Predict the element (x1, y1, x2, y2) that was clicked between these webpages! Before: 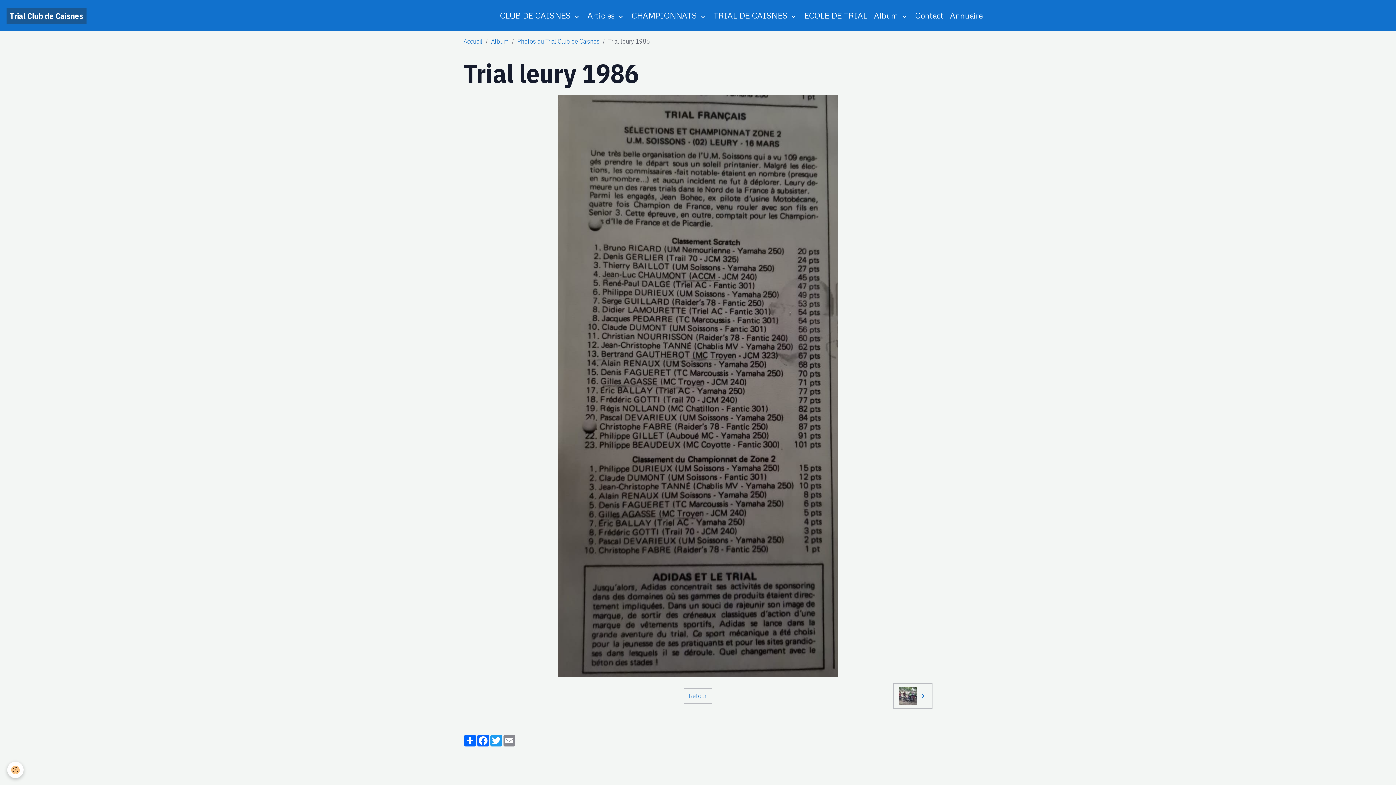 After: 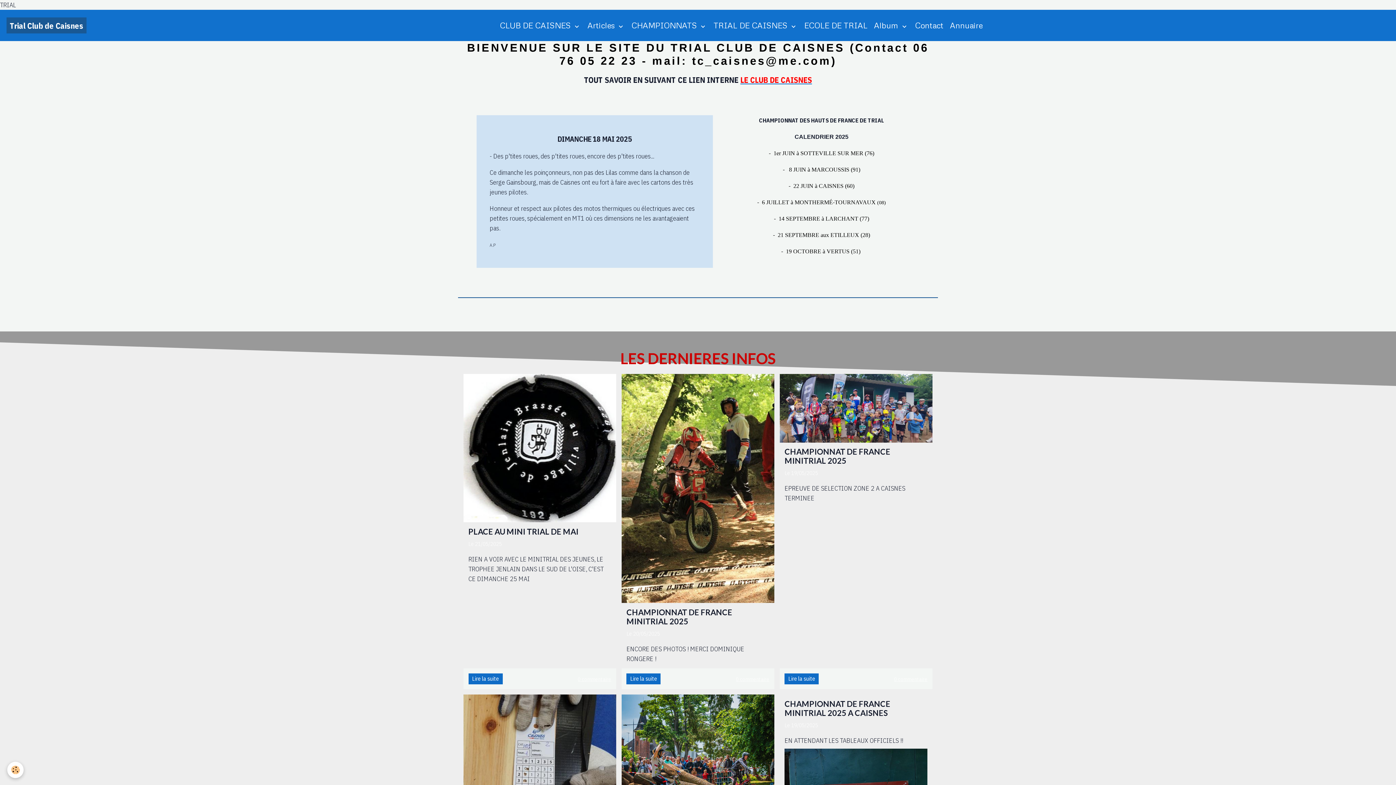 Action: label: Accueil bbox: (463, 36, 482, 45)